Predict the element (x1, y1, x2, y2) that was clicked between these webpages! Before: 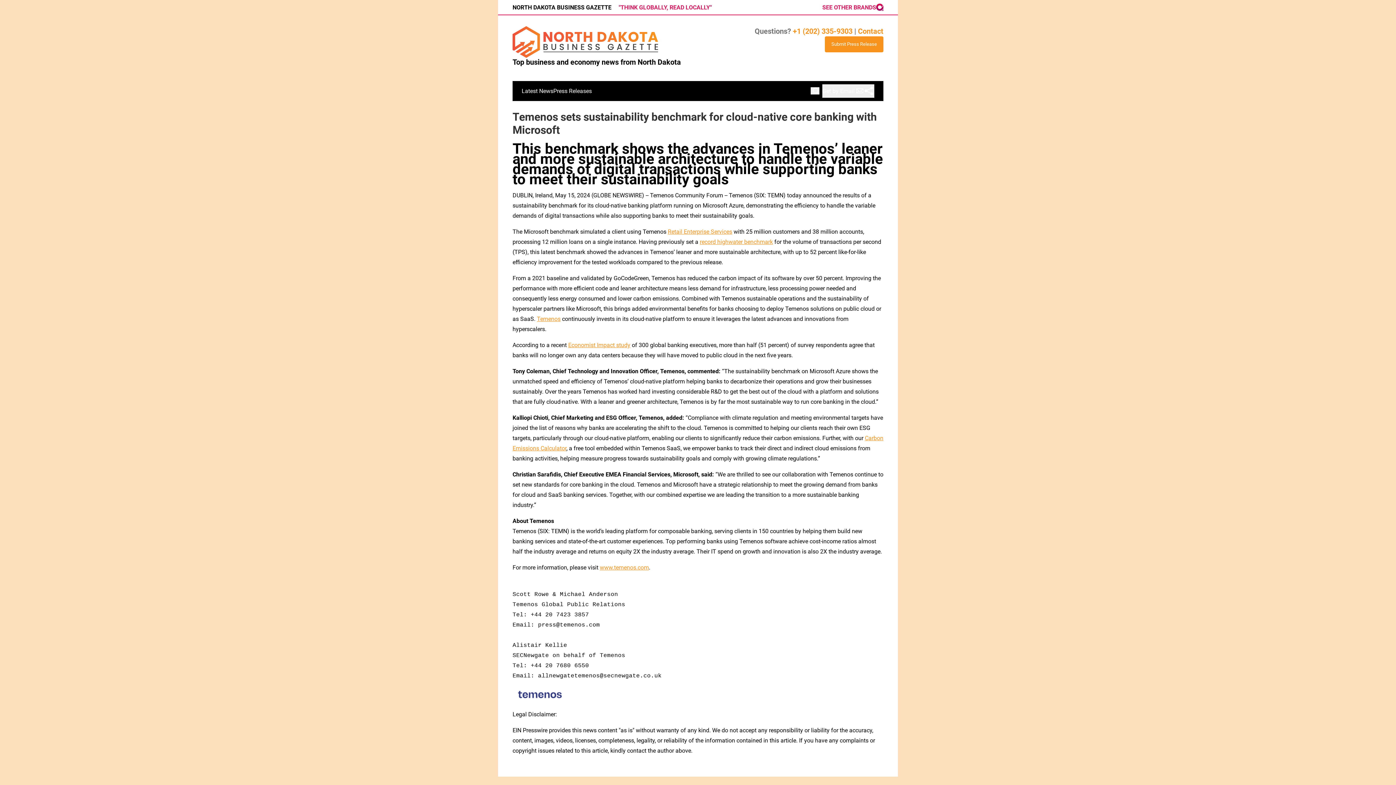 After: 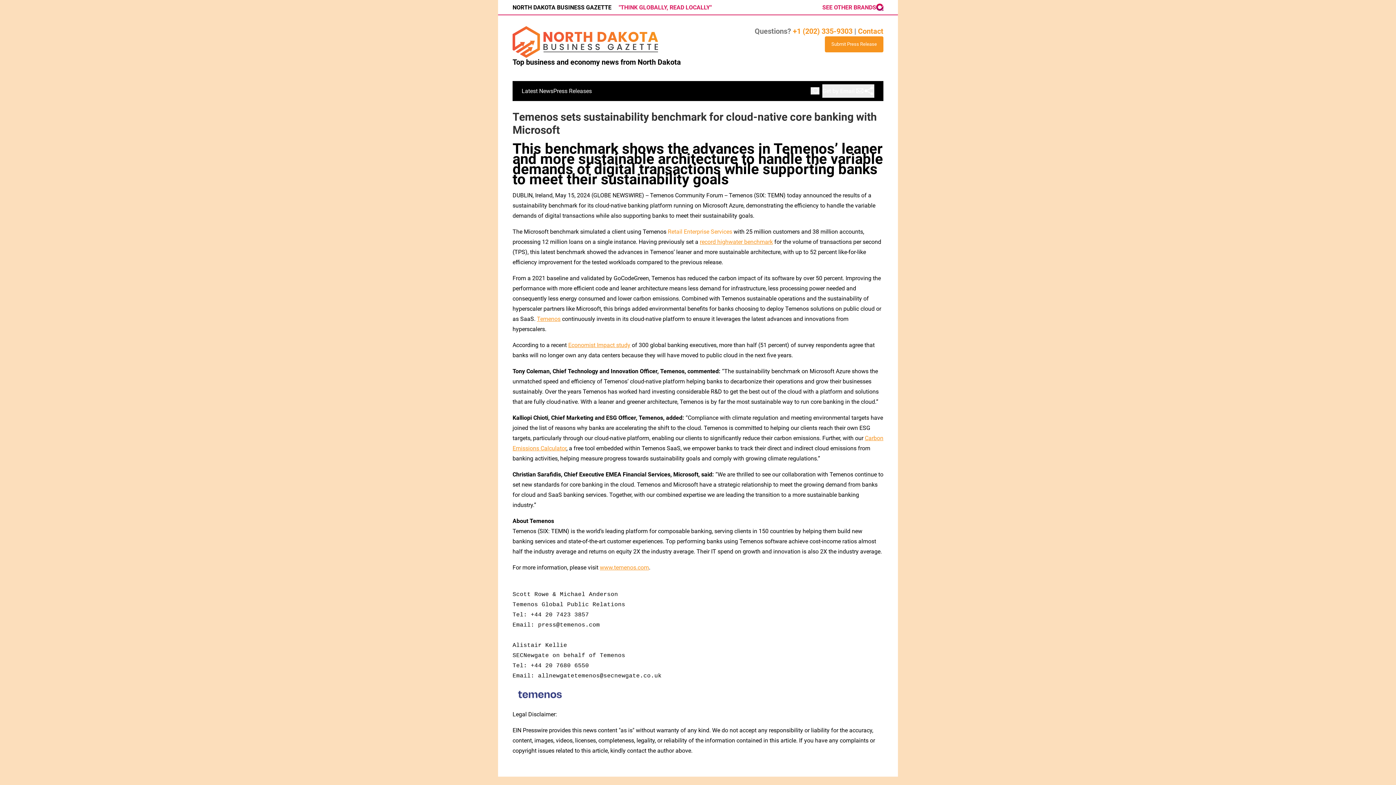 Action: label: Retail Enterprise Services bbox: (668, 228, 732, 235)